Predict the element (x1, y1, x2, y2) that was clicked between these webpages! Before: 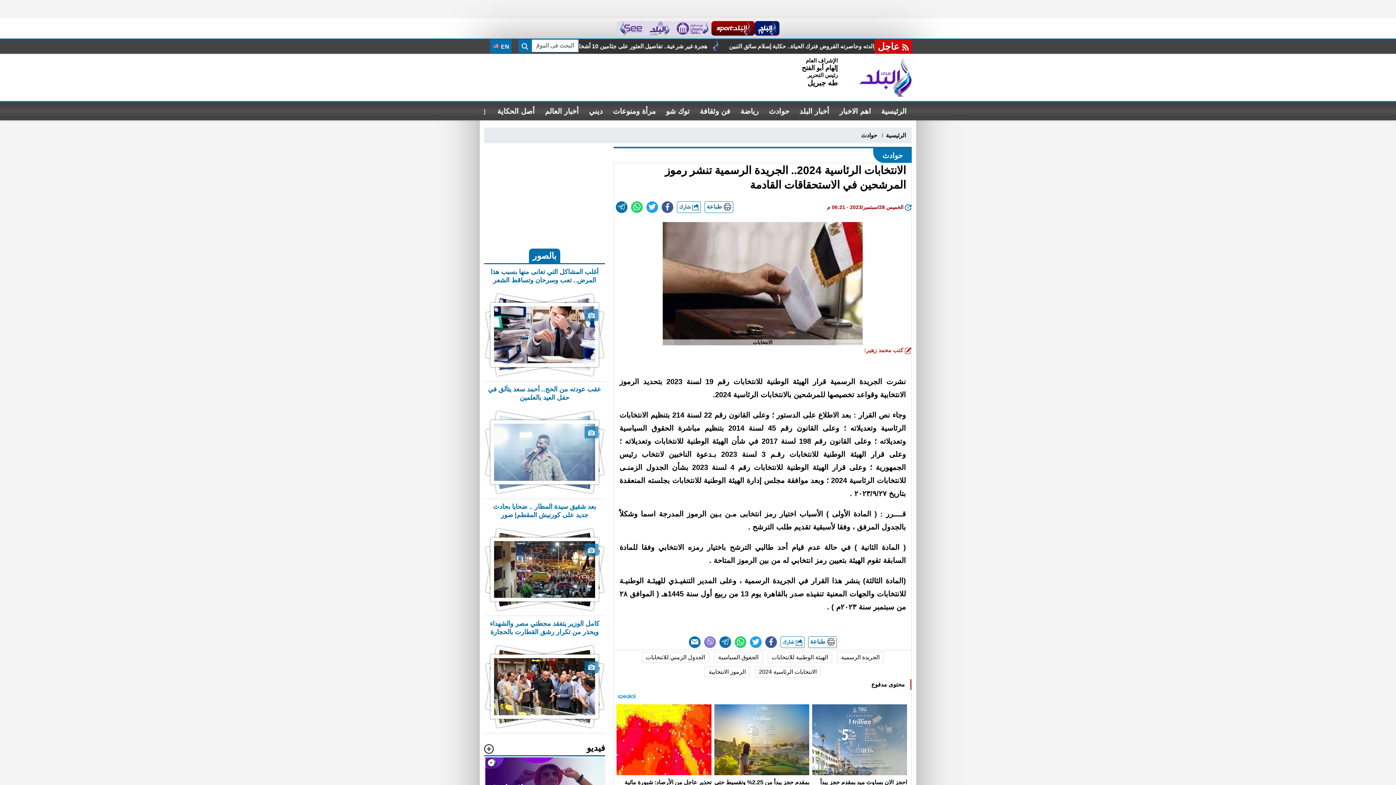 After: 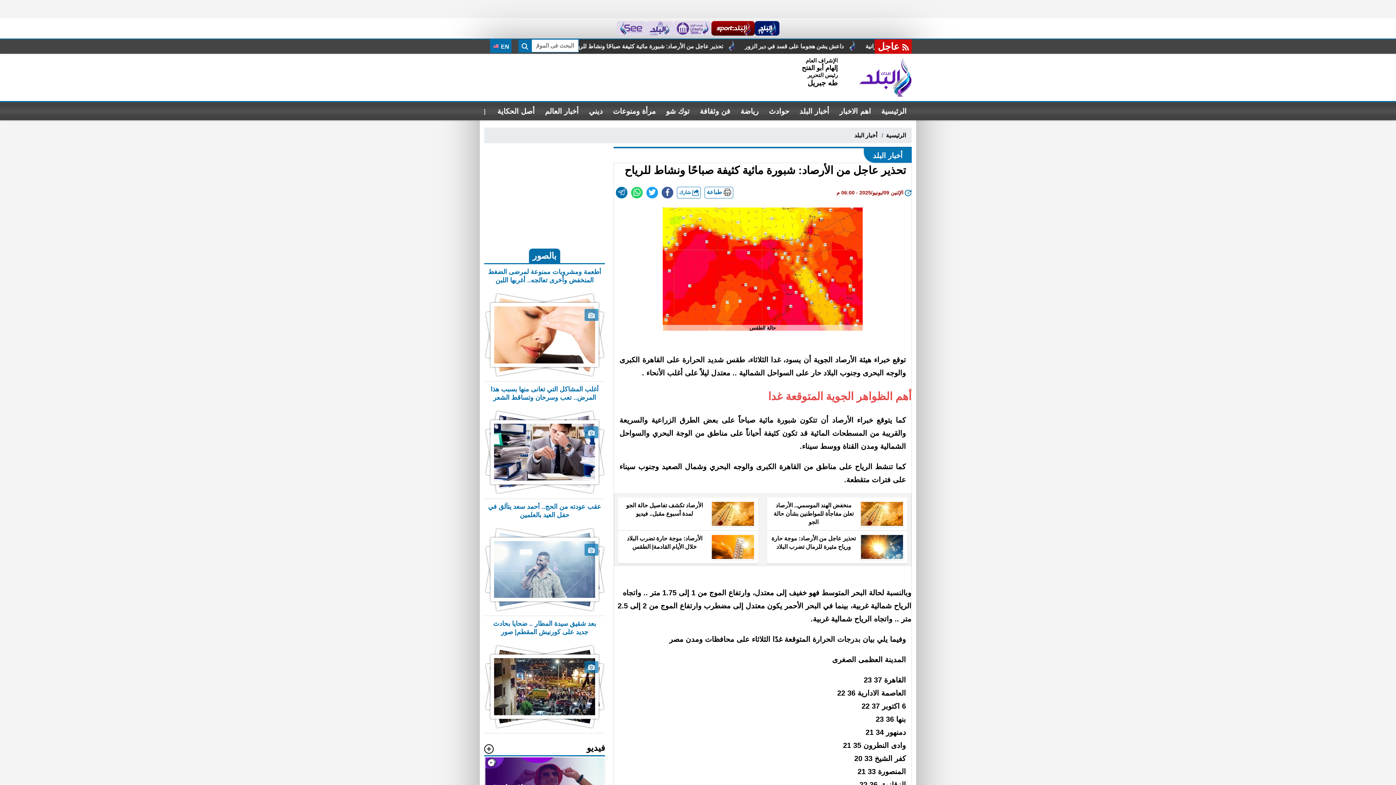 Action: bbox: (616, 704, 711, 775)